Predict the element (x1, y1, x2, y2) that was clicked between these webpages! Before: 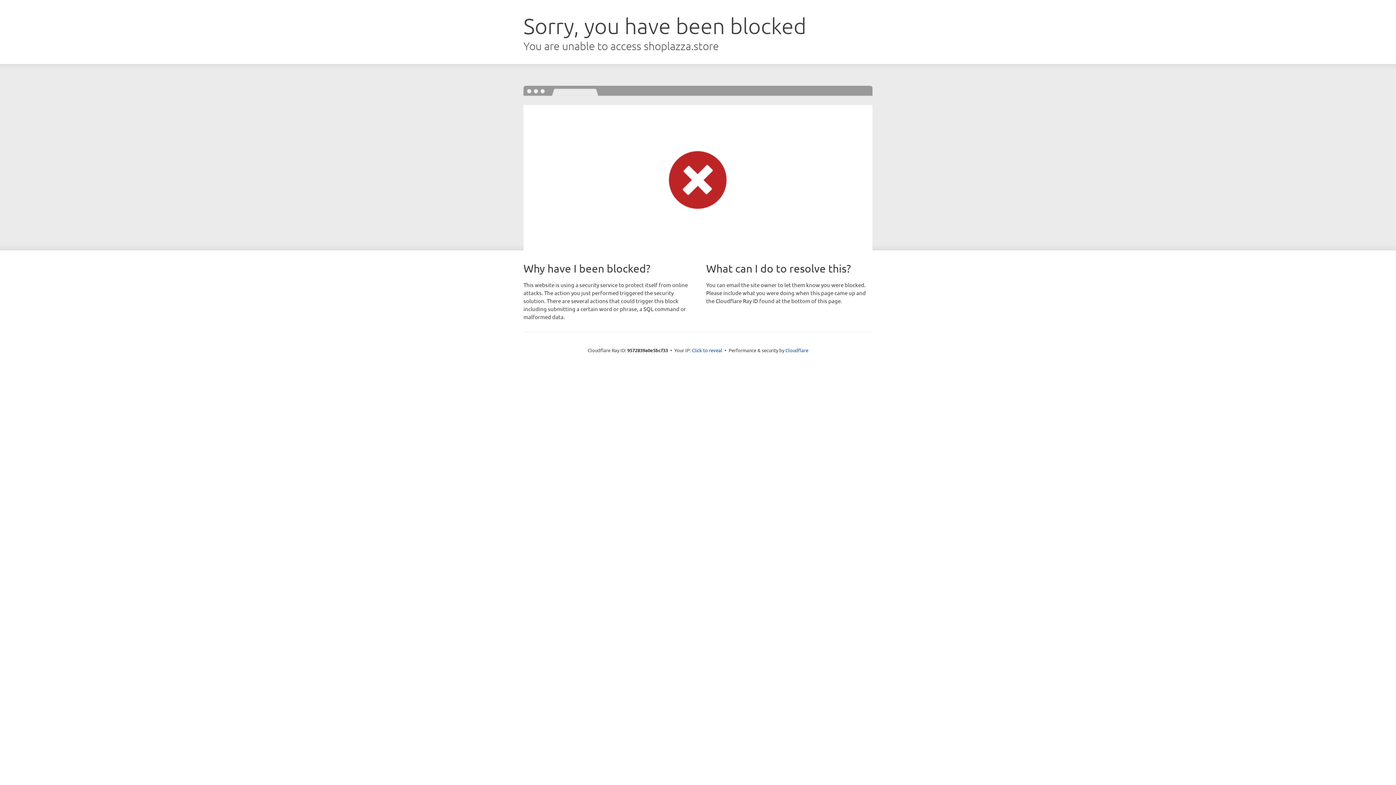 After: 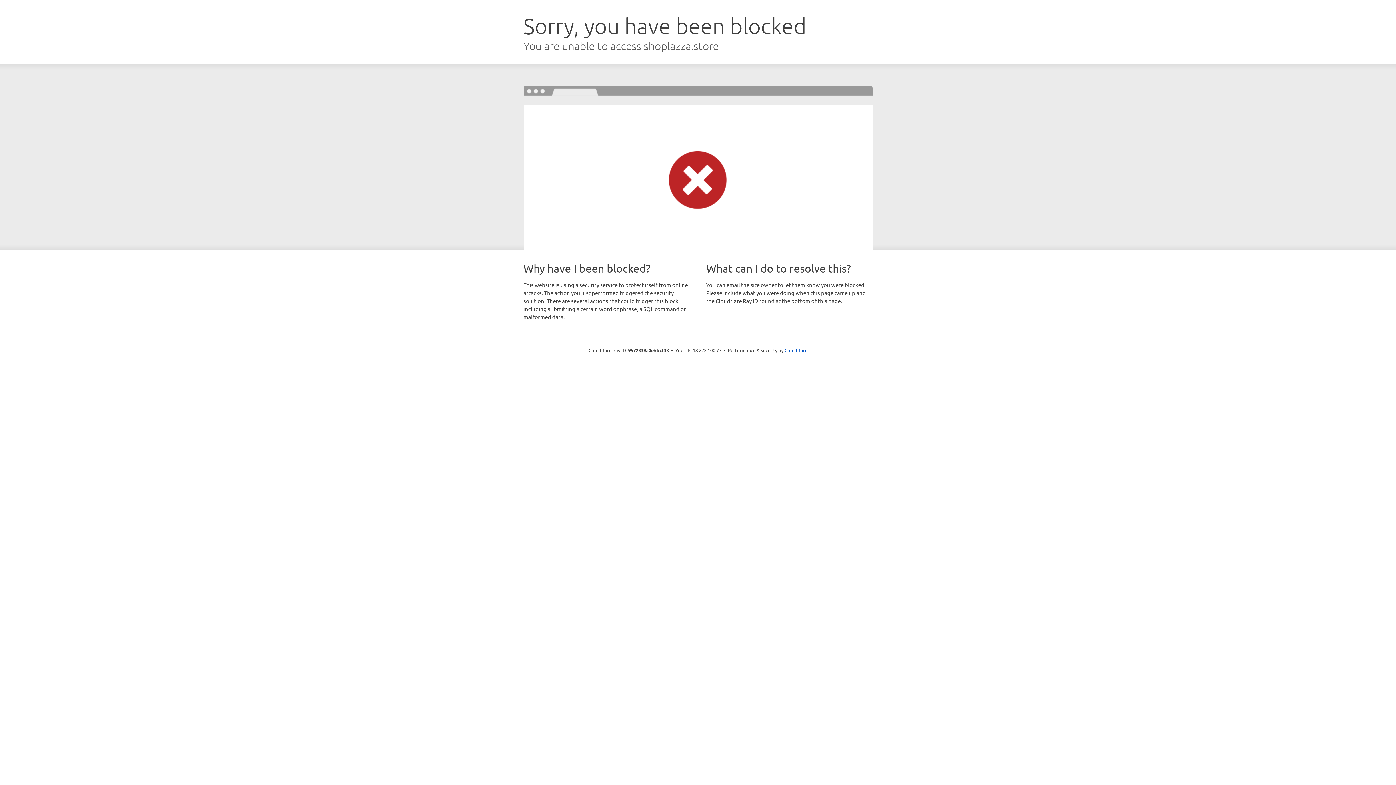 Action: label: Click to reveal bbox: (692, 346, 722, 353)